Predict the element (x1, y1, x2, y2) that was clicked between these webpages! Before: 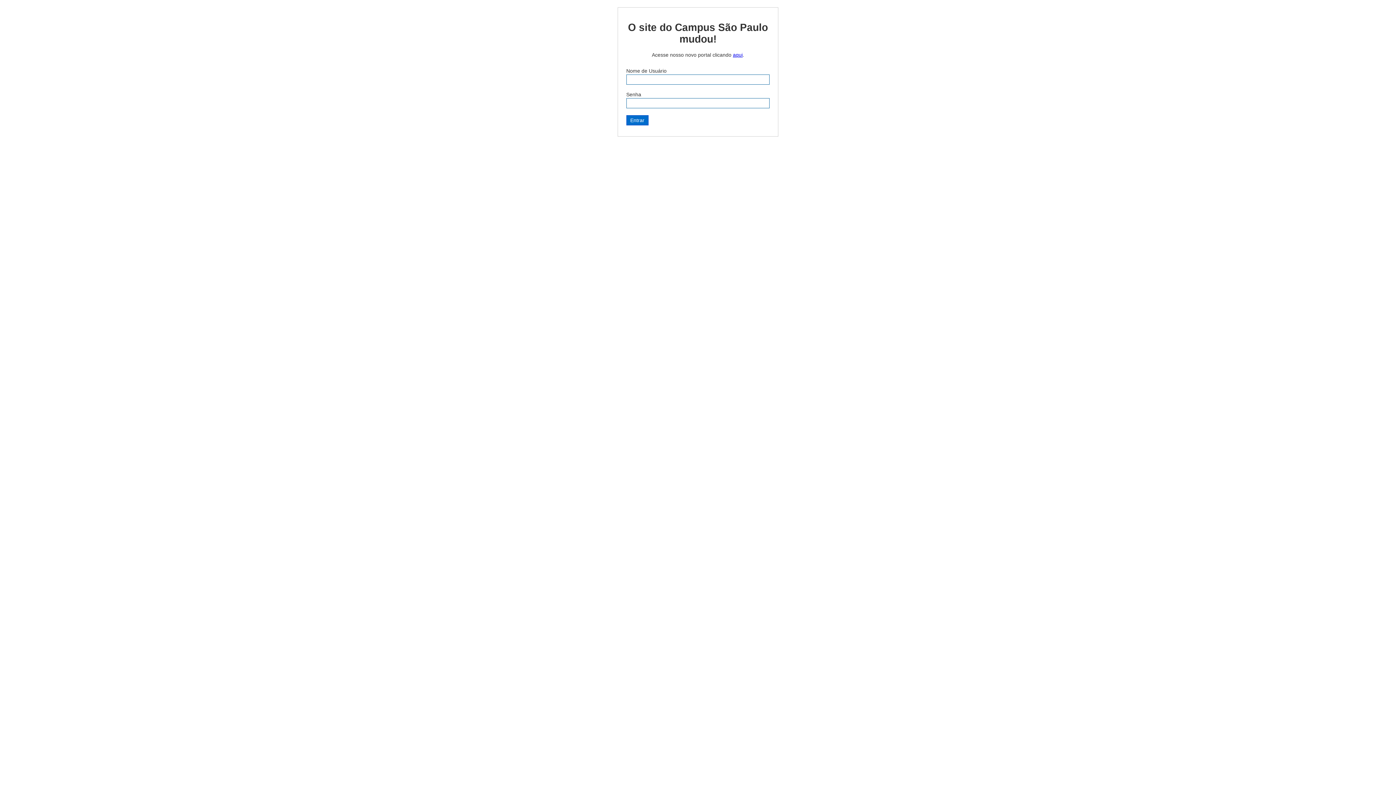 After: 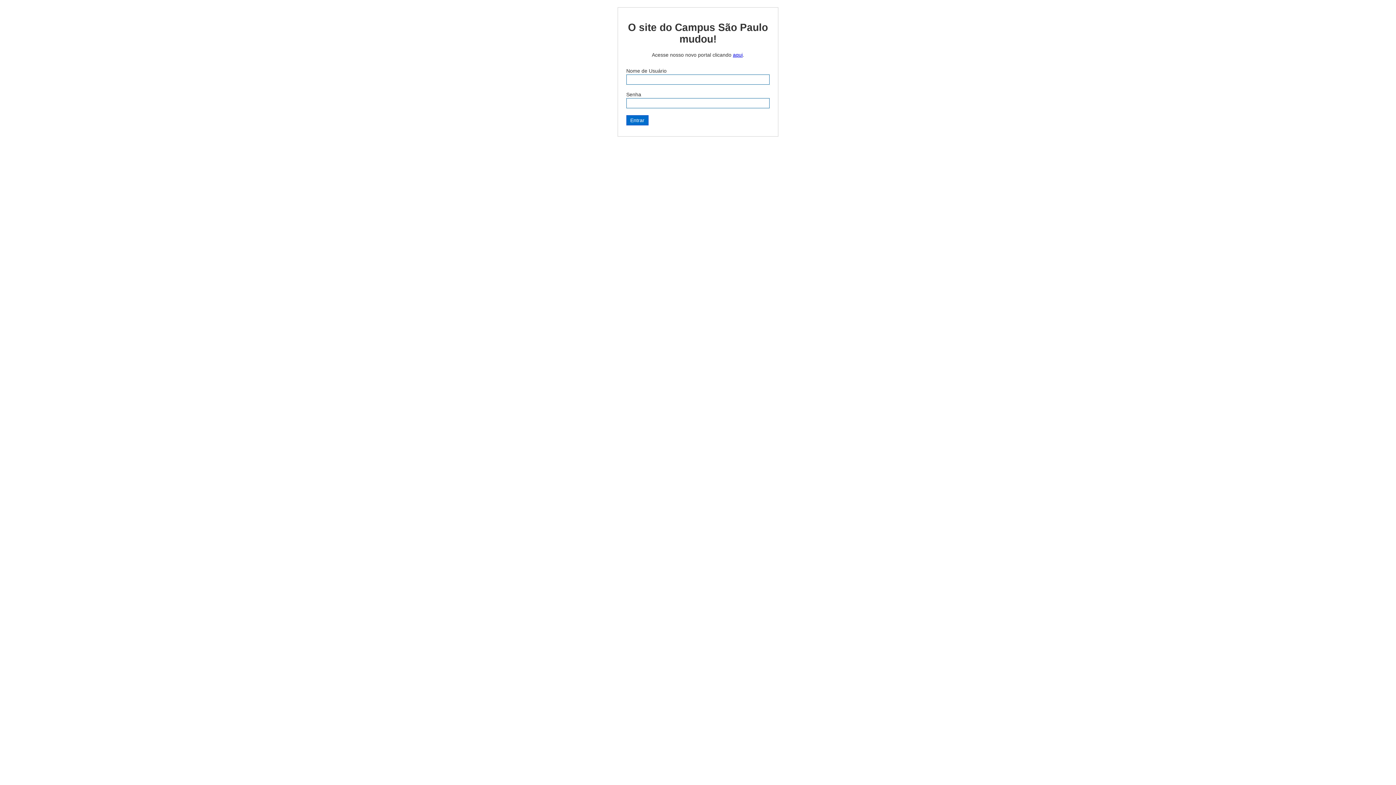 Action: label: aqui bbox: (733, 51, 742, 57)